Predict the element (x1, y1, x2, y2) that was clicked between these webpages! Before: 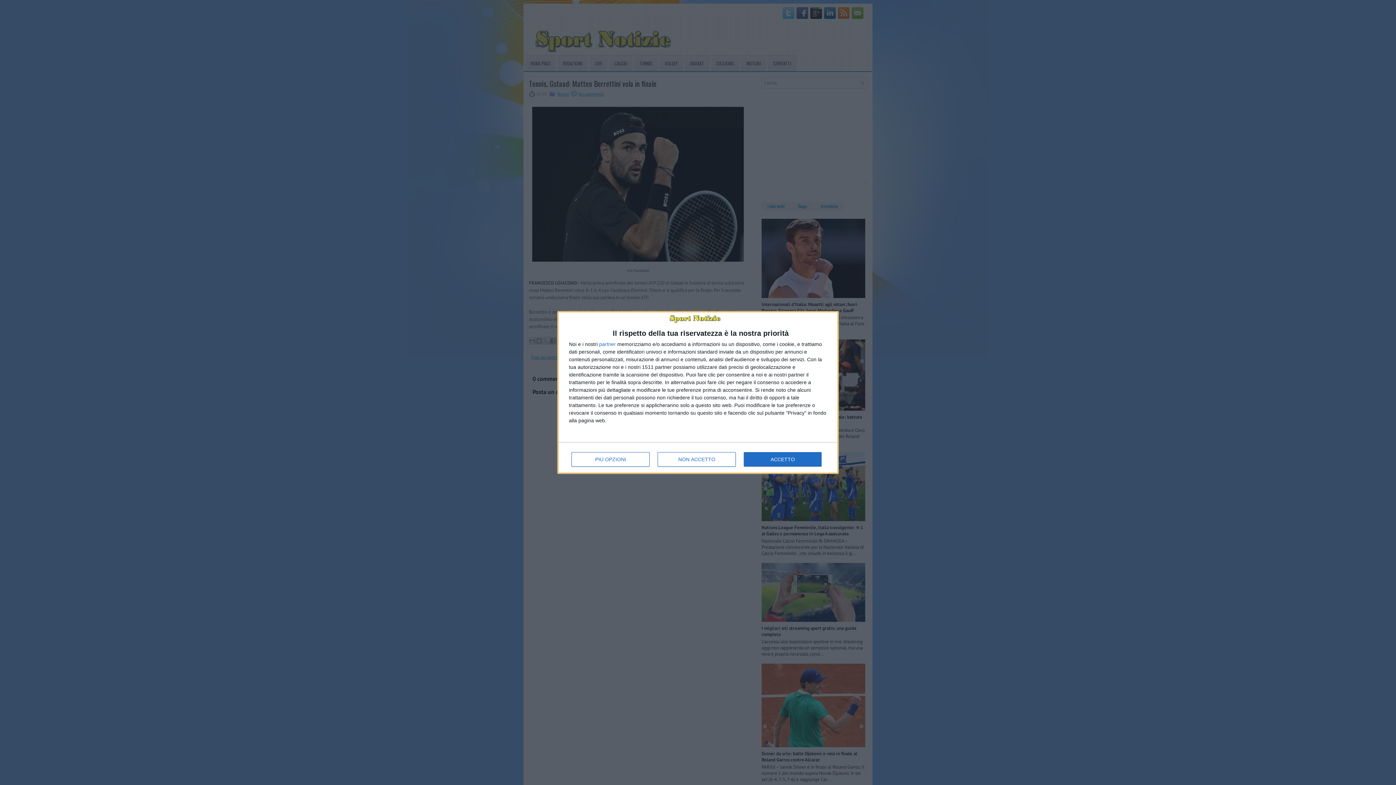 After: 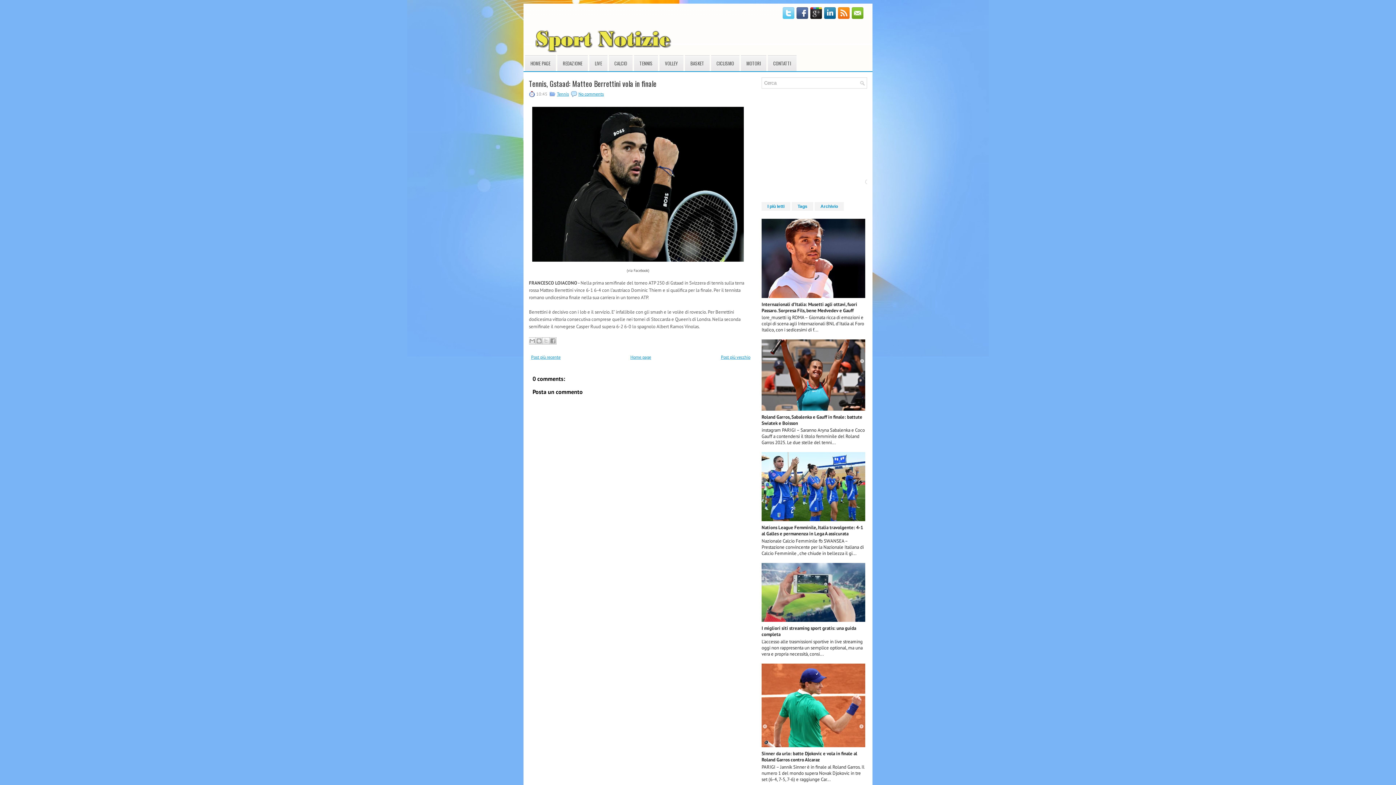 Action: label: NON ACCETTO bbox: (657, 452, 736, 466)